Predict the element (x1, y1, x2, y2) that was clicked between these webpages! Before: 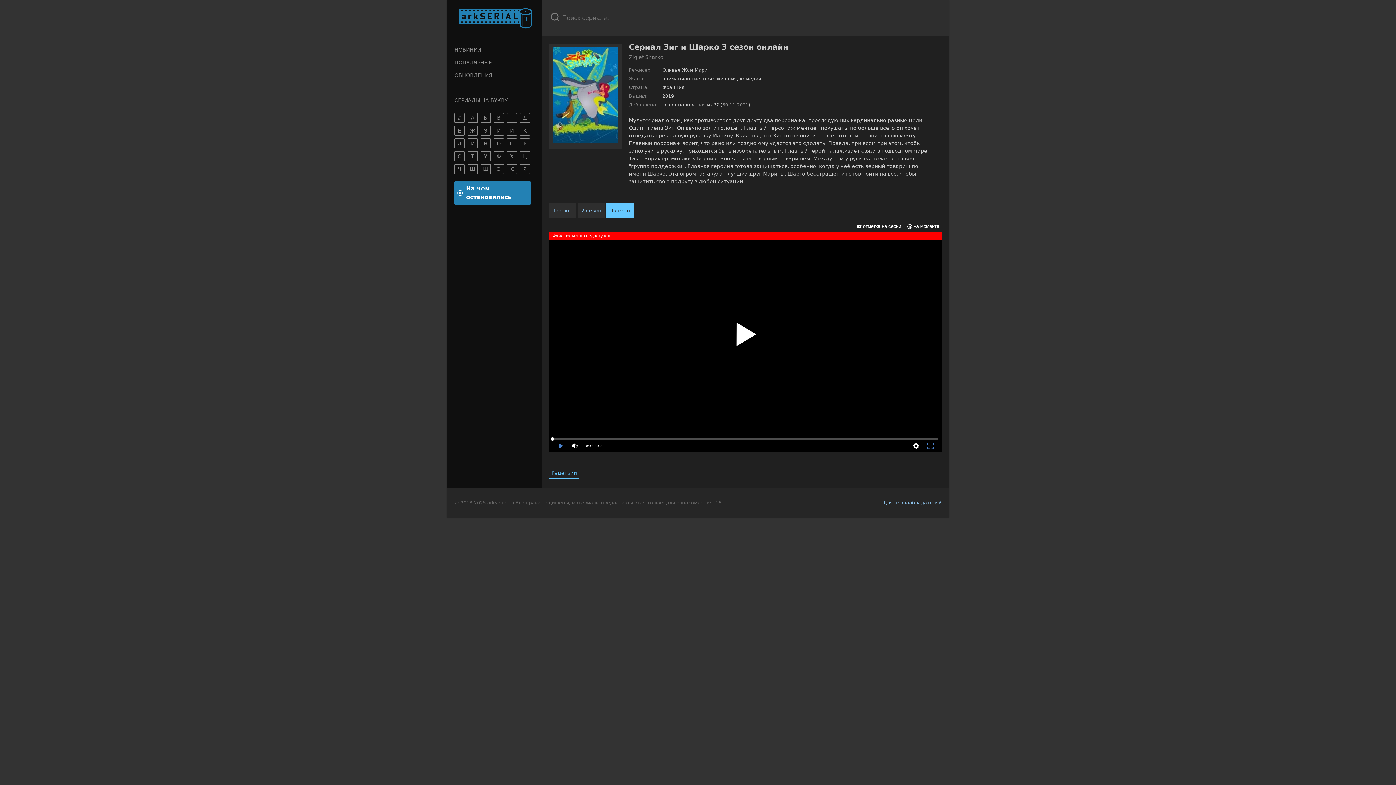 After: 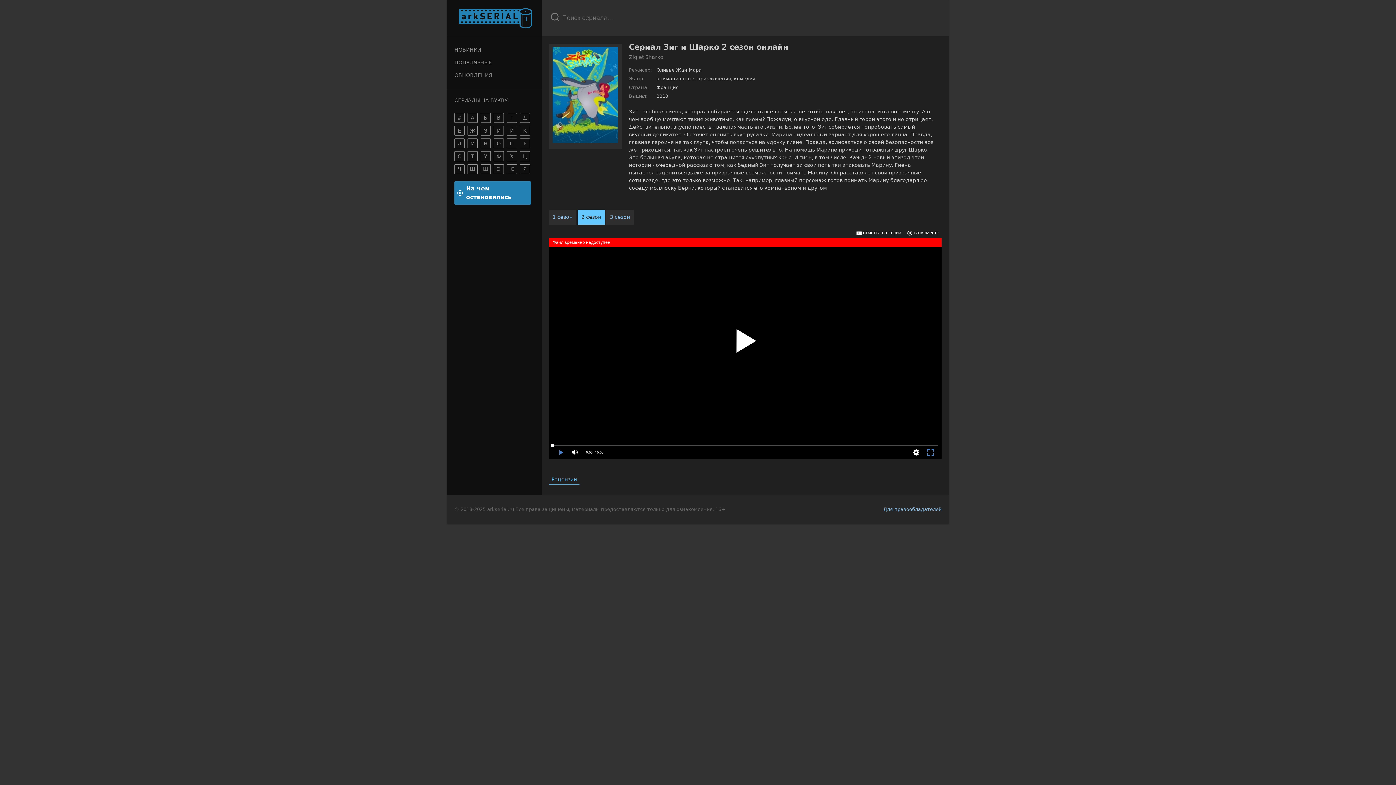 Action: label: 2 сезон bbox: (577, 203, 605, 218)